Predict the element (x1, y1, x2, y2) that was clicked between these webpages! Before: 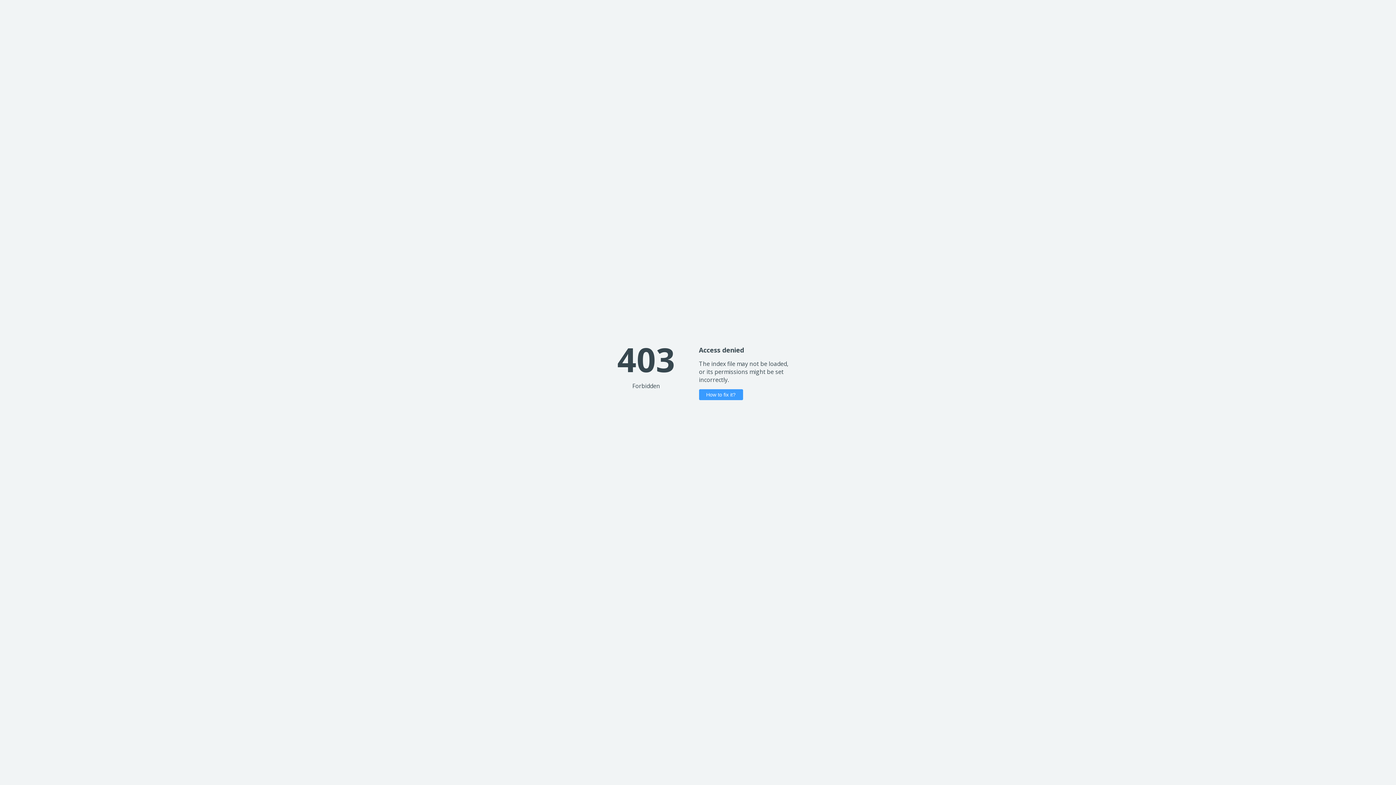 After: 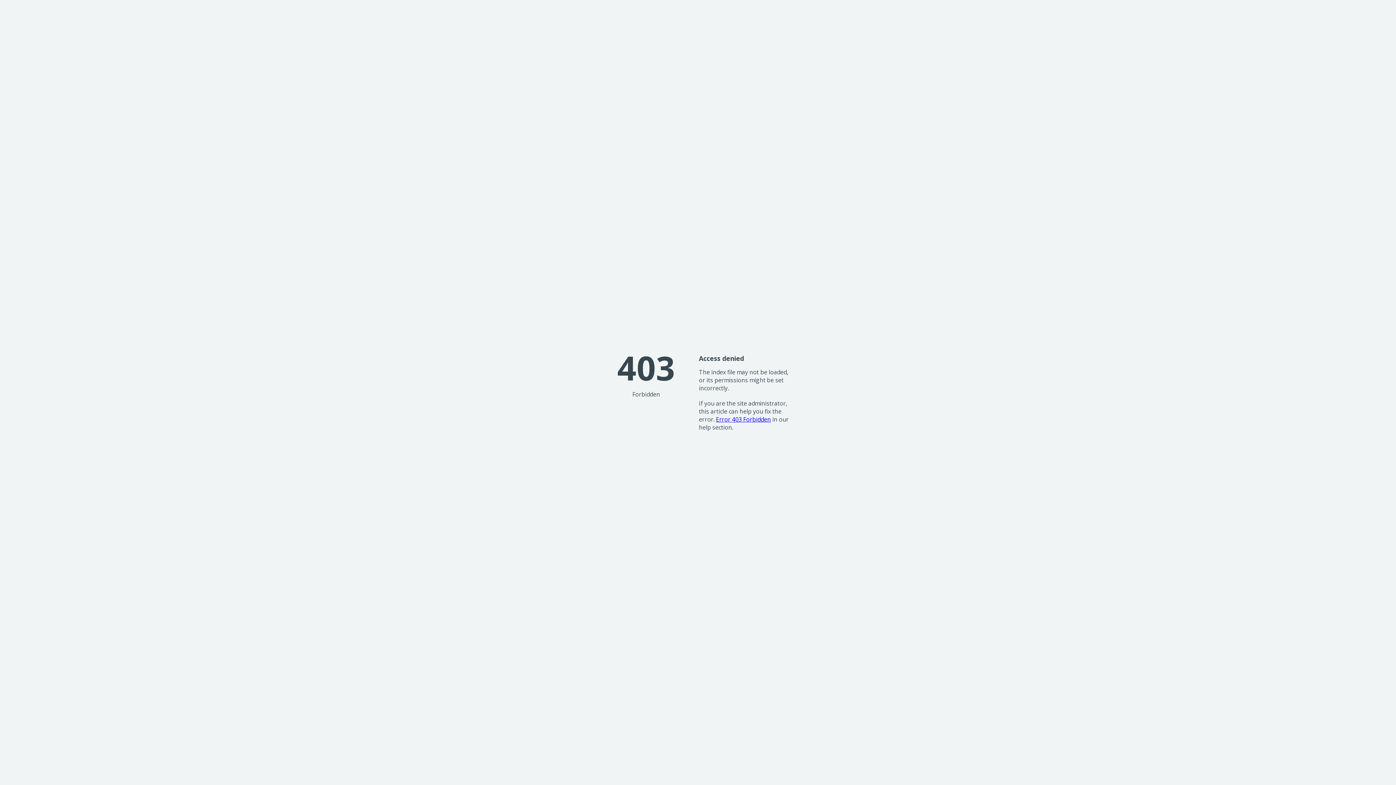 Action: label: How to fix it? bbox: (699, 389, 743, 400)